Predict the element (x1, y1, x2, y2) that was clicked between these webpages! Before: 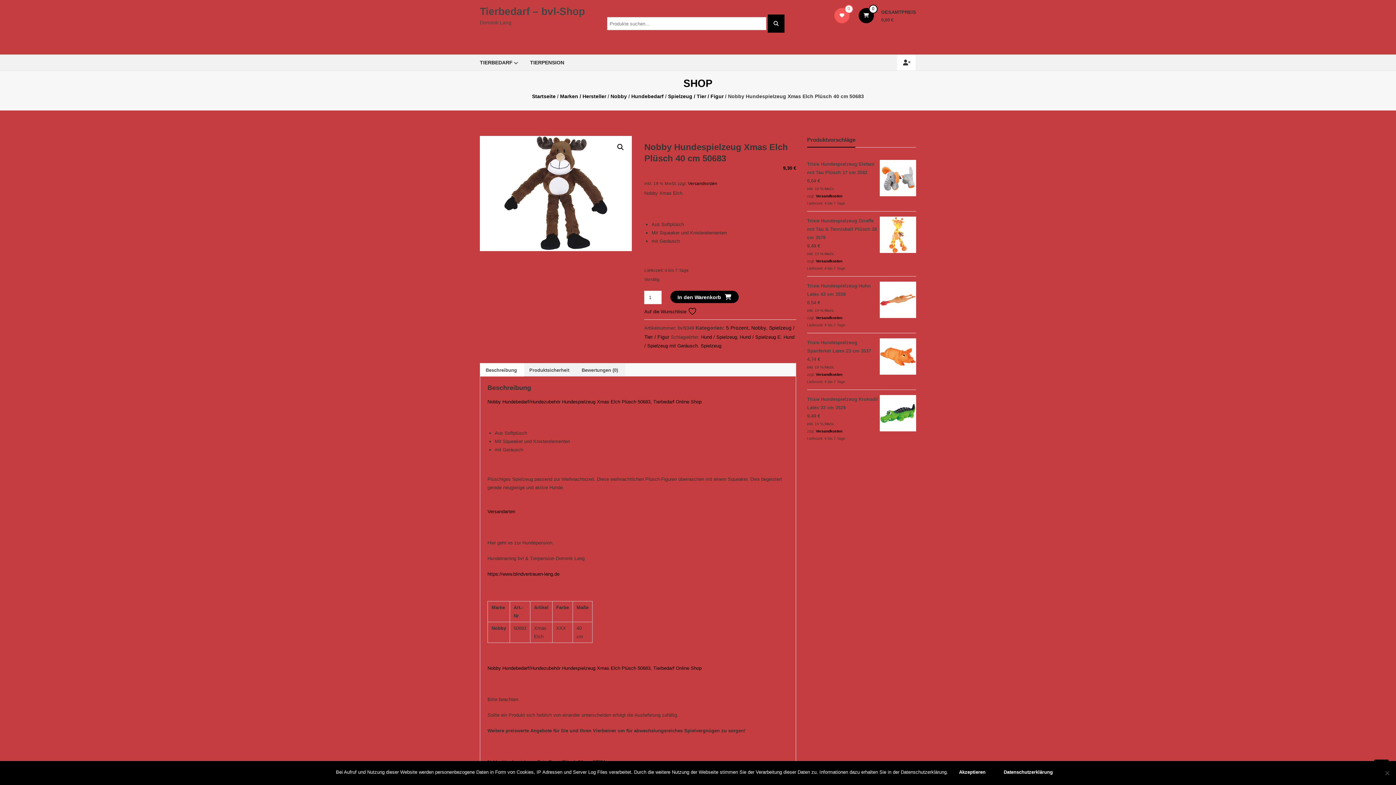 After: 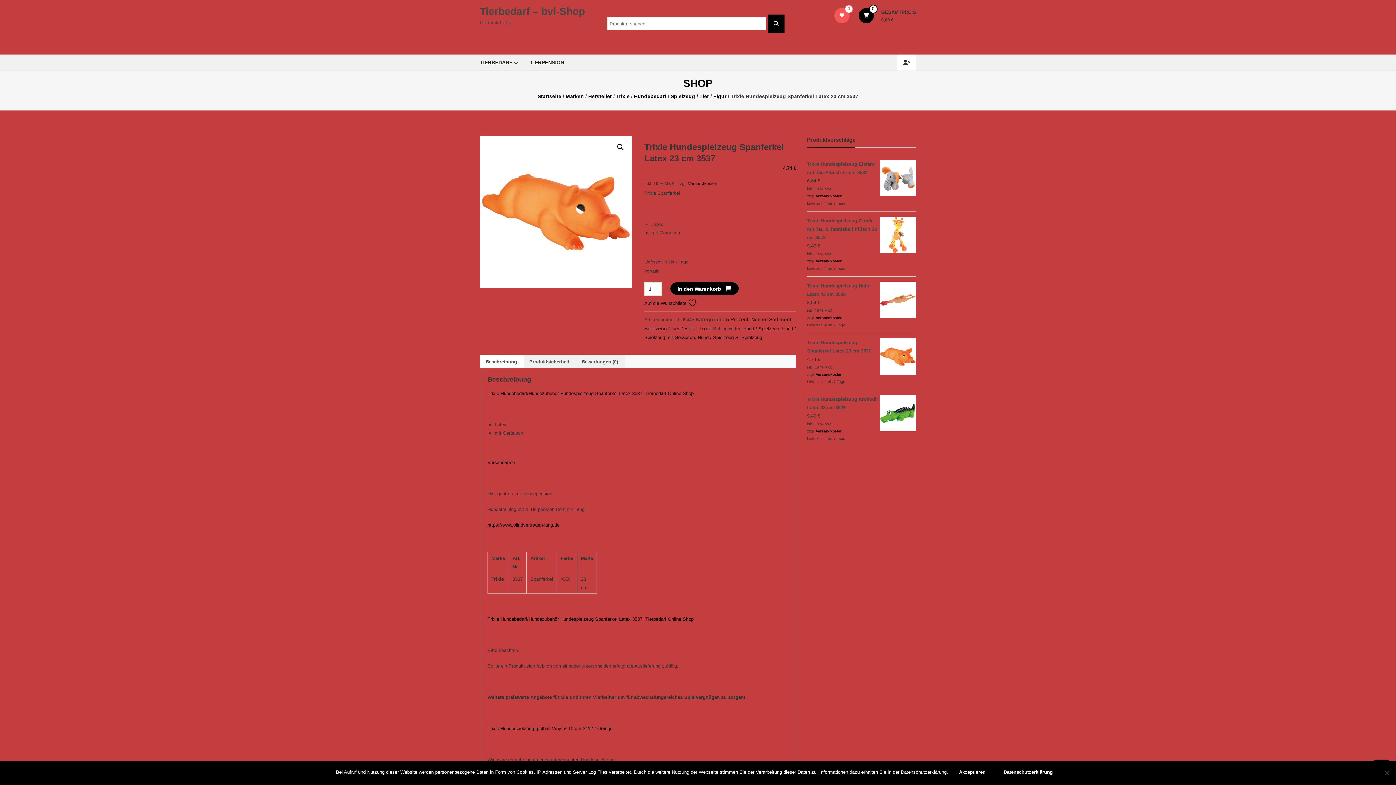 Action: label: Trixie Hundespielzeug Spanferkel Latex 23 cm 3537 bbox: (807, 338, 916, 355)